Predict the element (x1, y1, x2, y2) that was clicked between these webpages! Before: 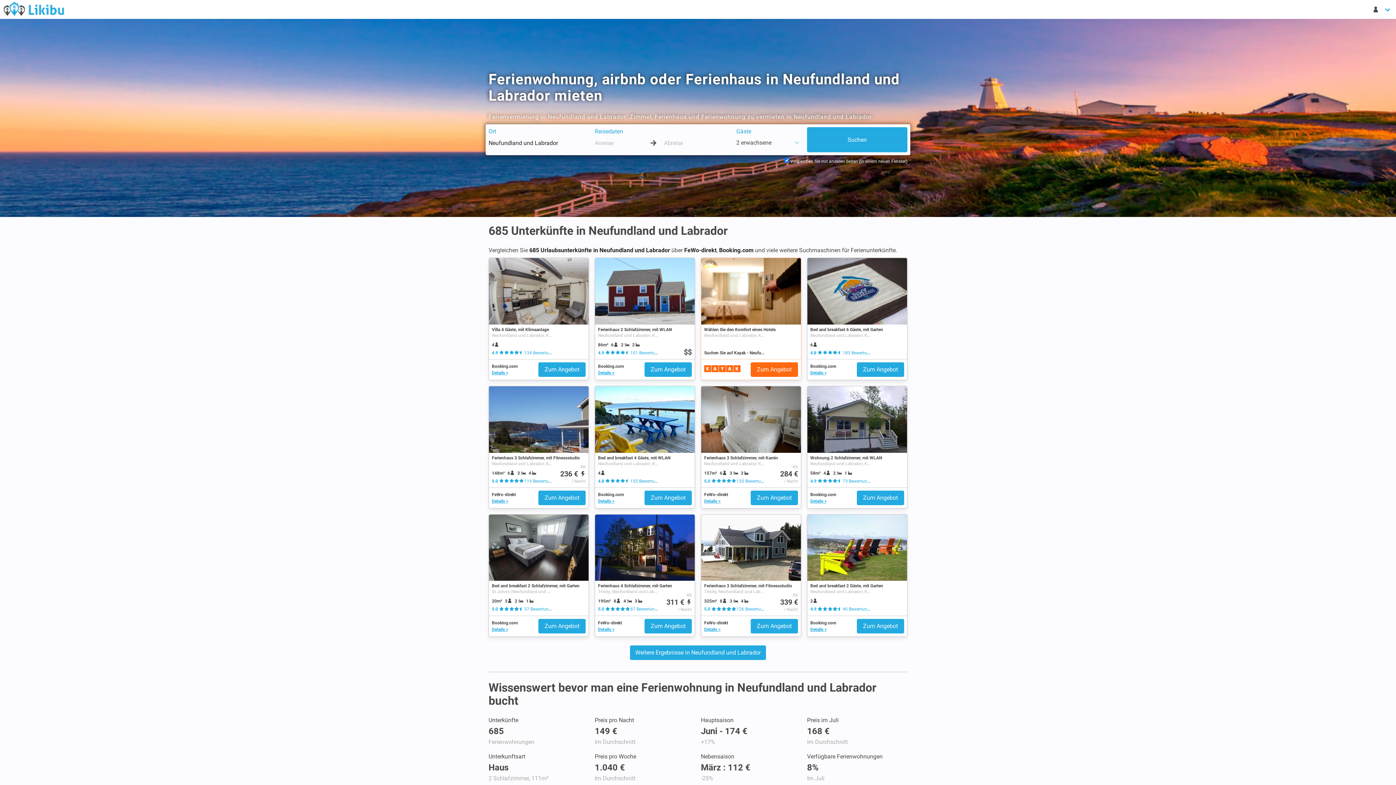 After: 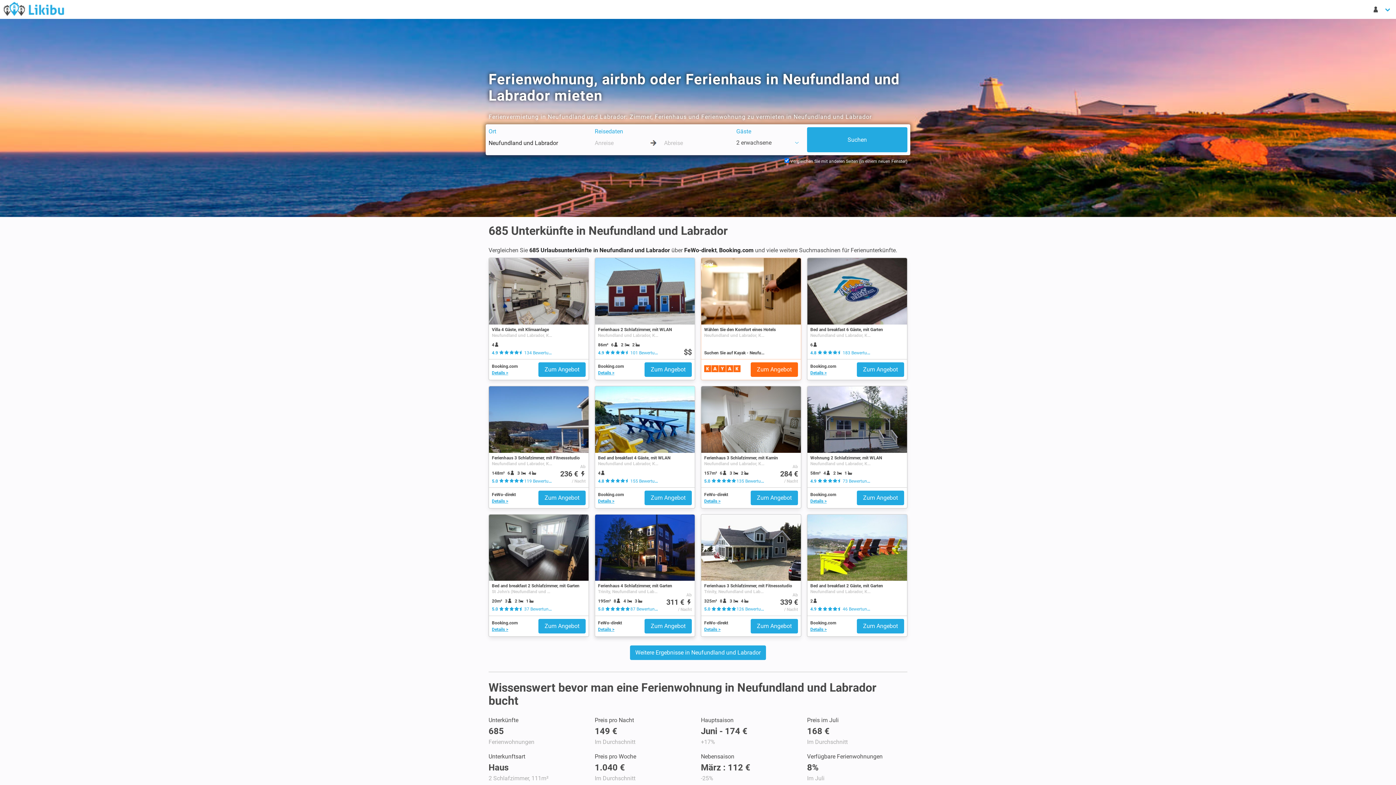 Action: label: Details > bbox: (598, 627, 614, 632)